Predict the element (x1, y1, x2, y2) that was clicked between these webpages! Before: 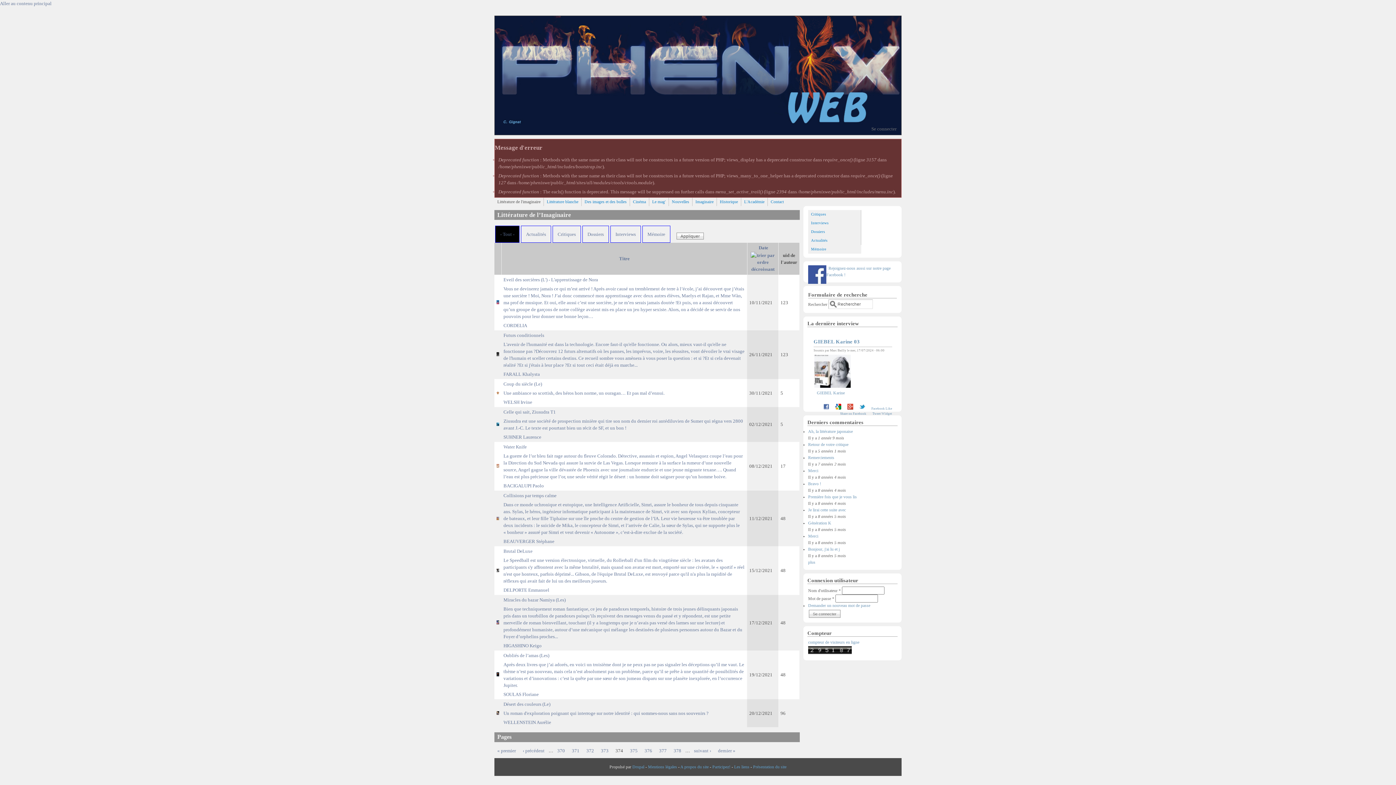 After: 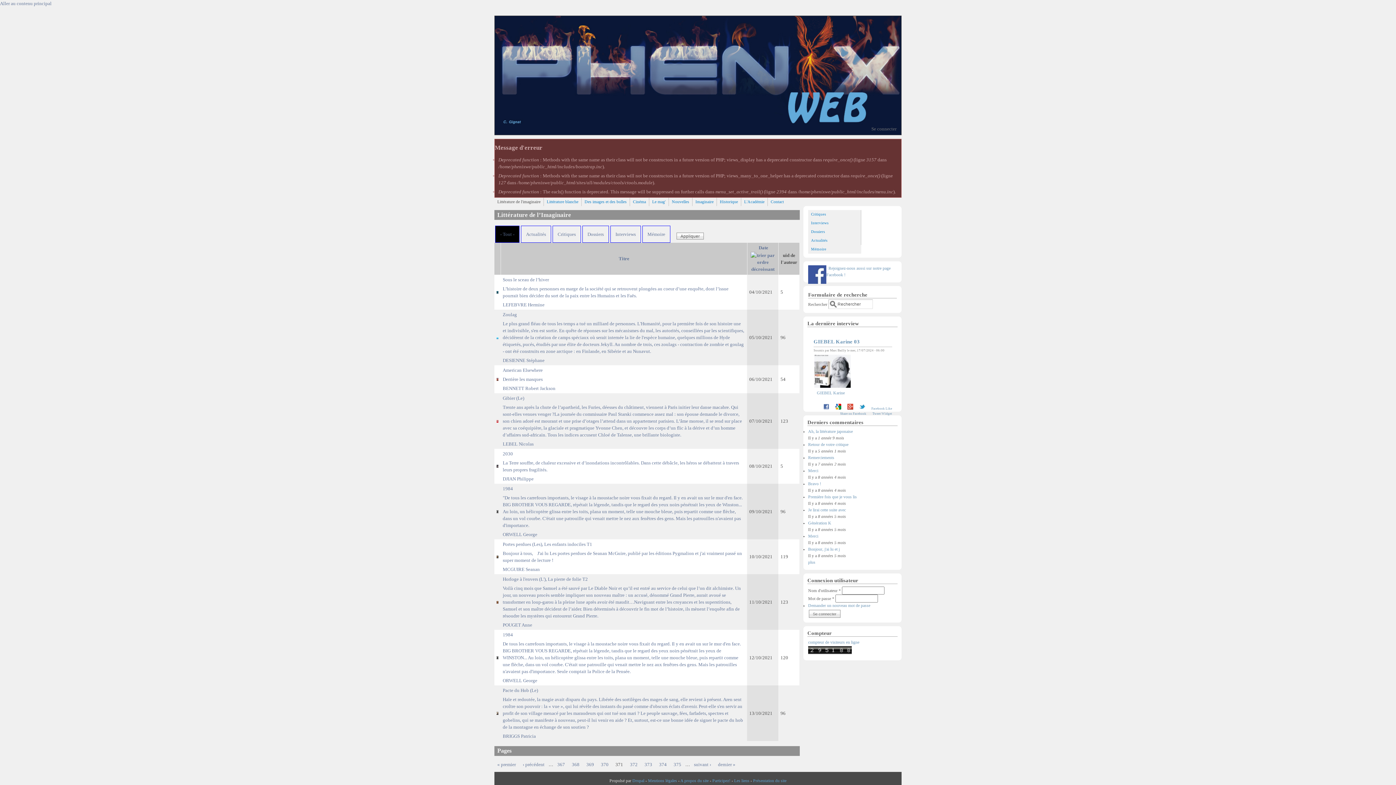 Action: label: 371 bbox: (569, 747, 582, 754)